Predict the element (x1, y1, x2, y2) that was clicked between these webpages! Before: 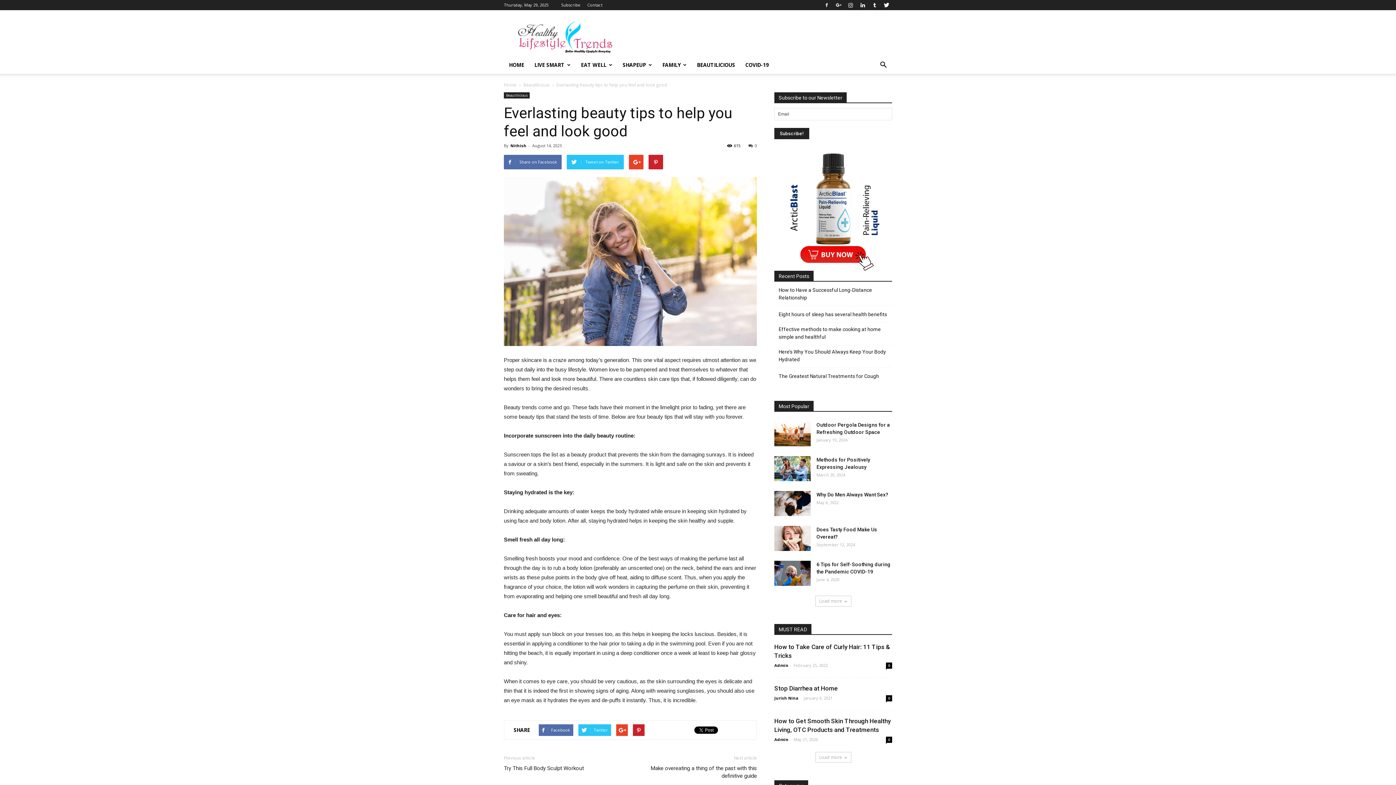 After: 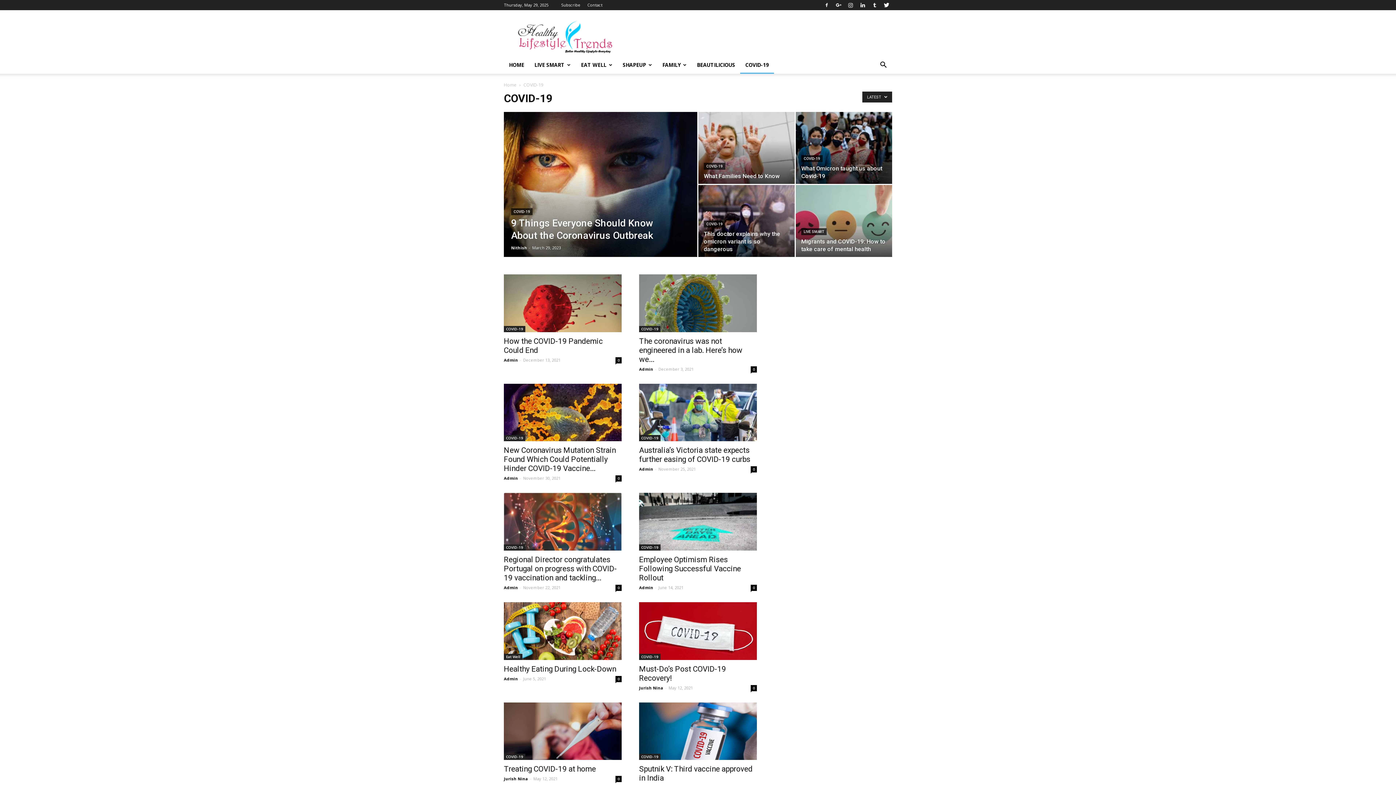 Action: bbox: (740, 56, 774, 73) label: COVID-19